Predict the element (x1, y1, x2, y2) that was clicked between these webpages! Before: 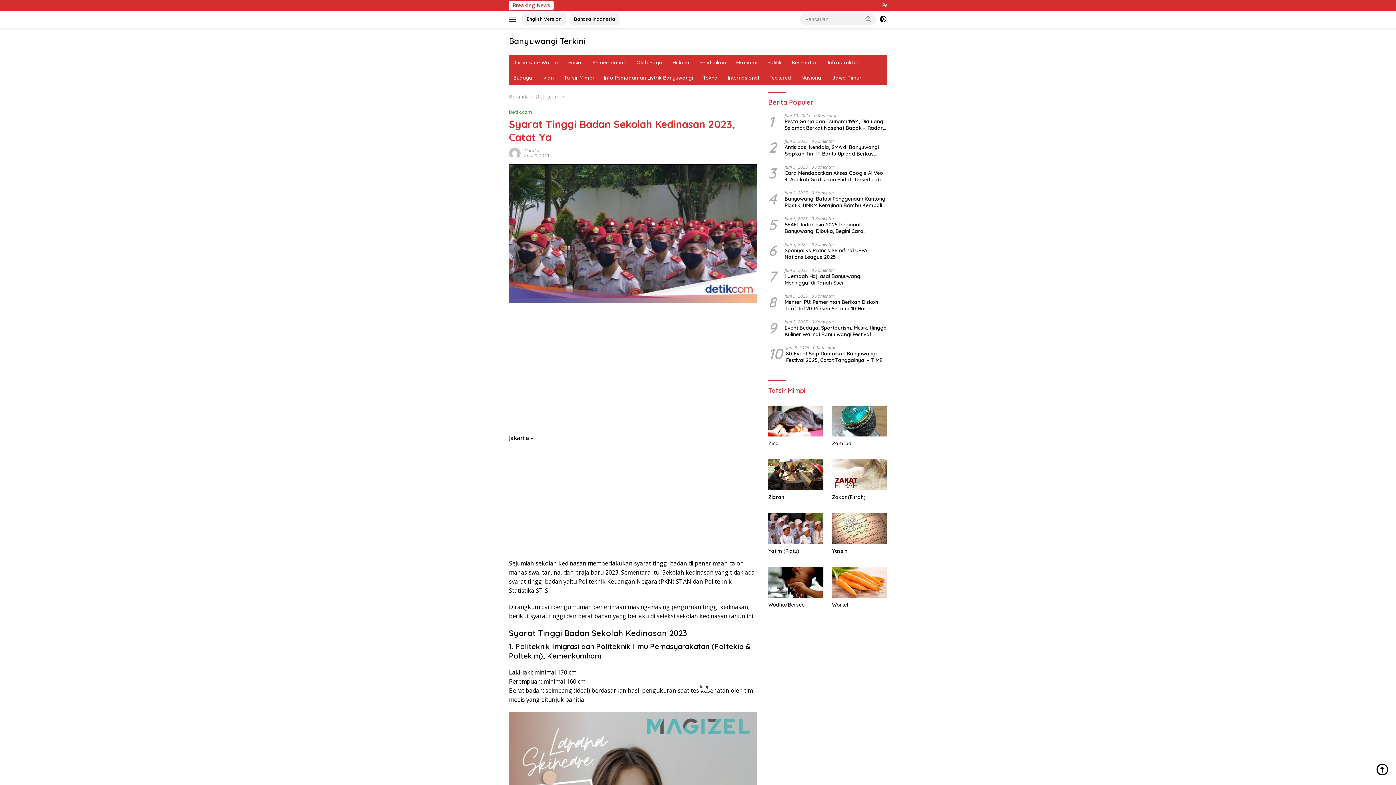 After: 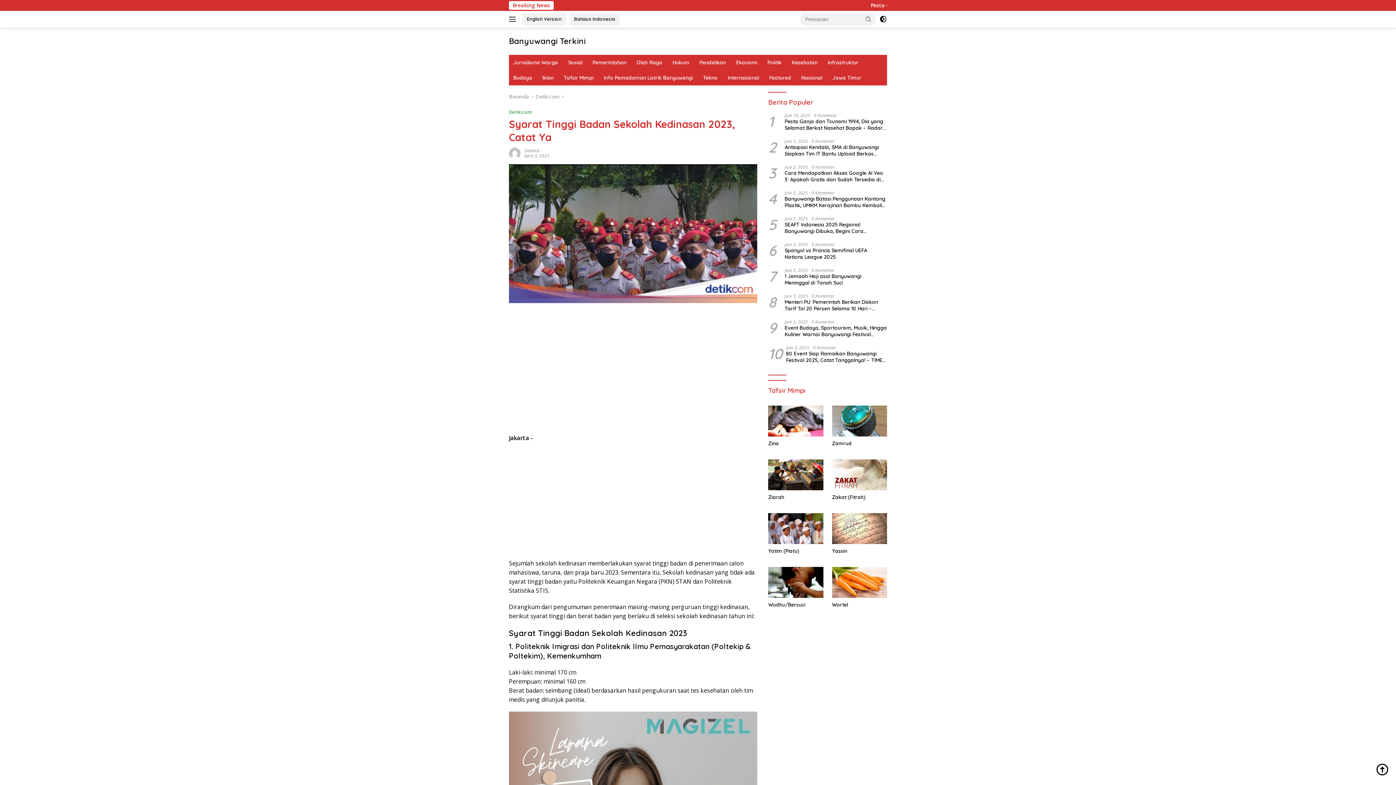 Action: bbox: (698, 683, 711, 691) label: tutup